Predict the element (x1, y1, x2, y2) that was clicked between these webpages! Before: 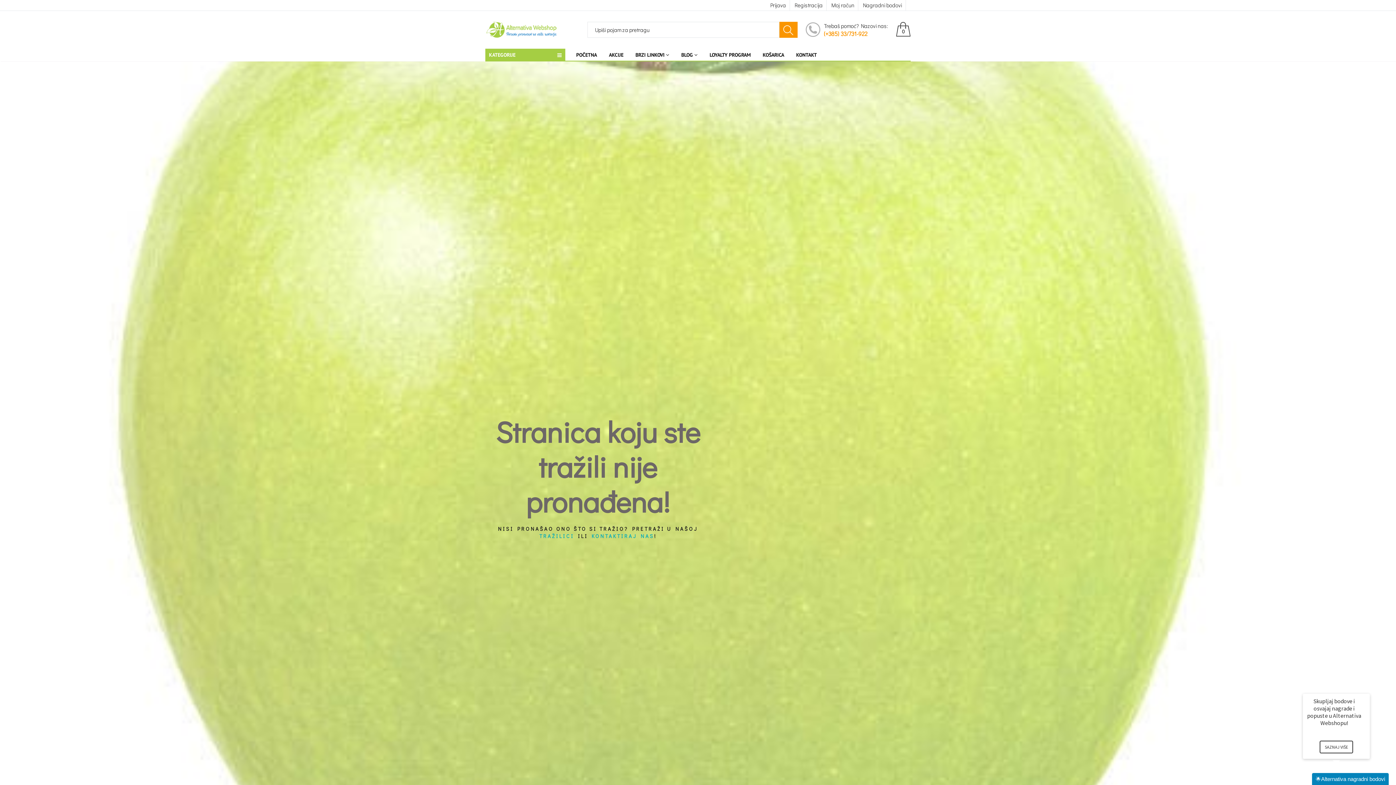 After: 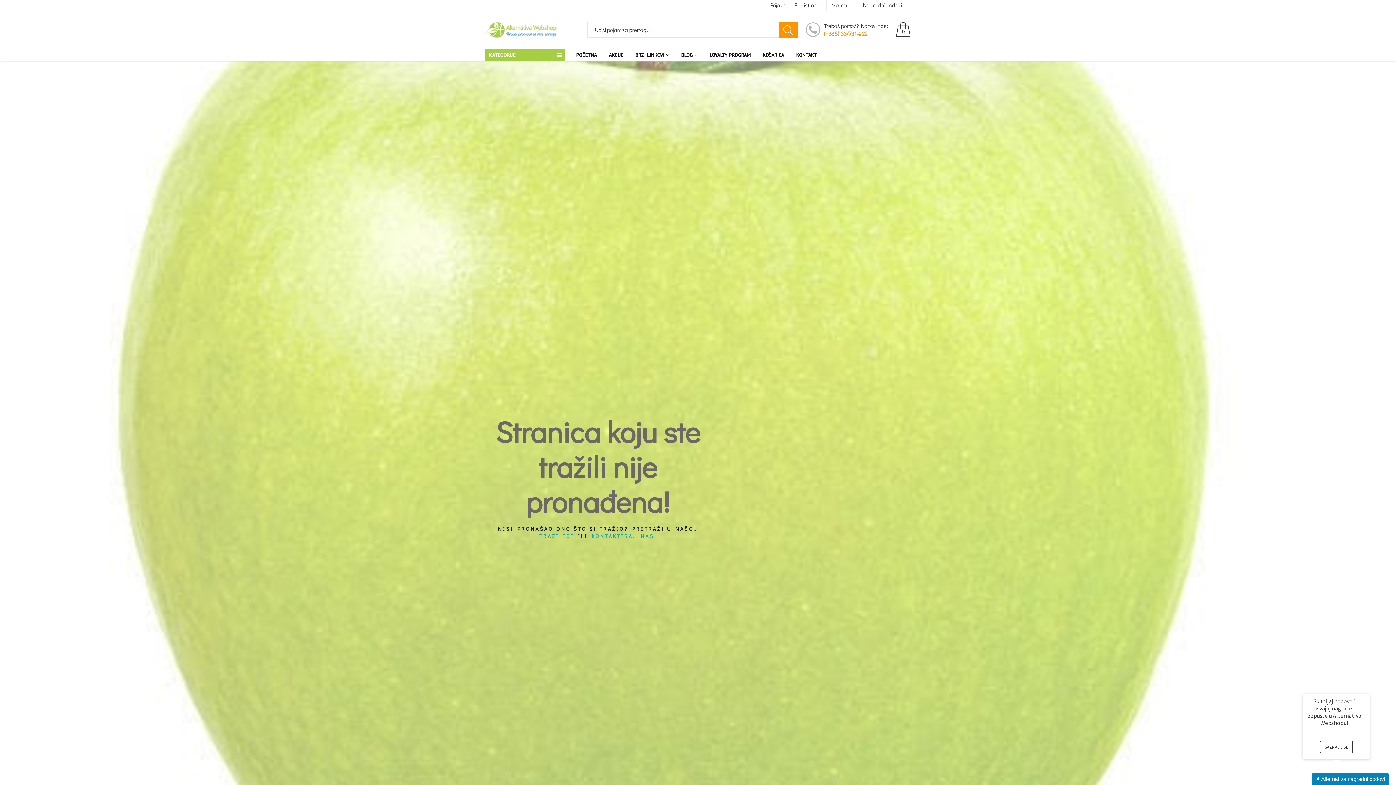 Action: bbox: (824, 29, 867, 37) label: (+385) 33/731-922